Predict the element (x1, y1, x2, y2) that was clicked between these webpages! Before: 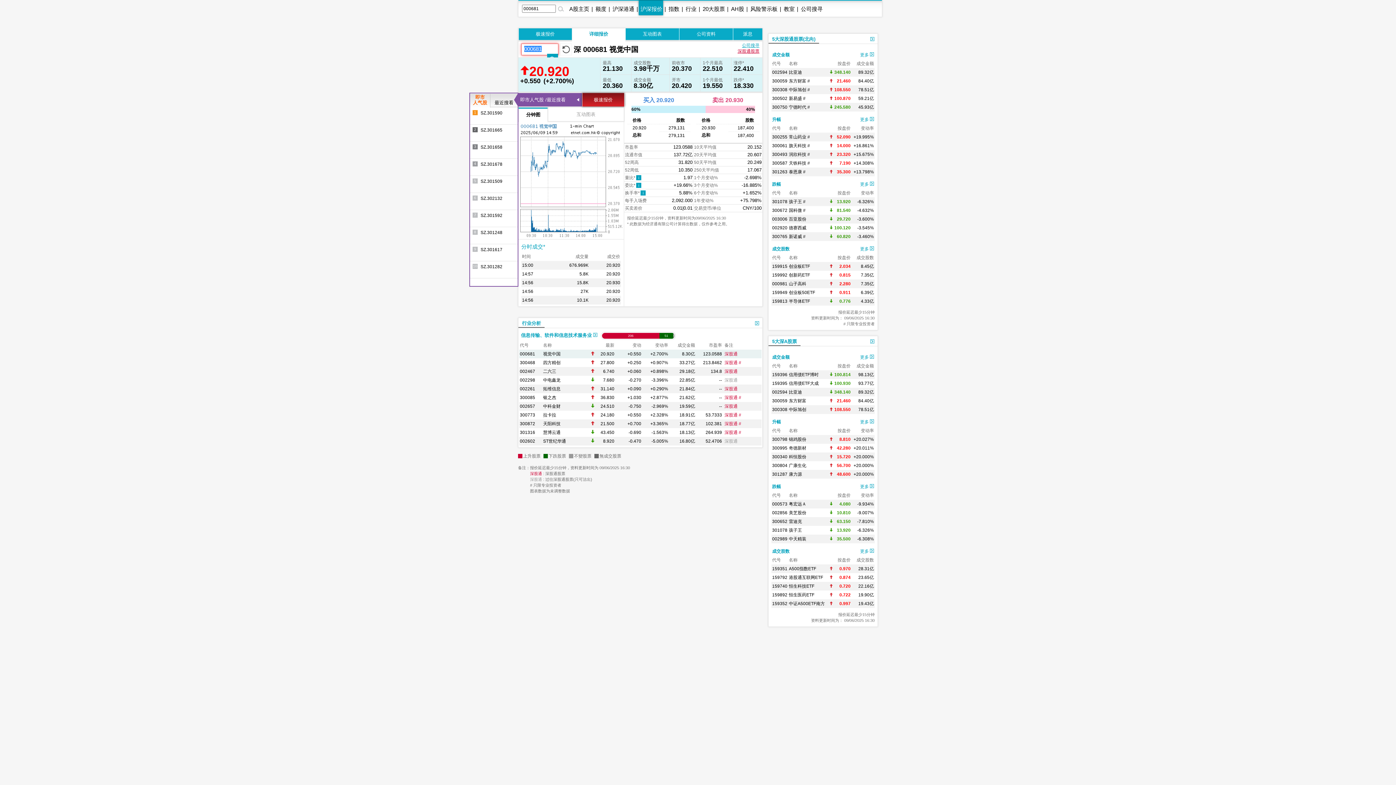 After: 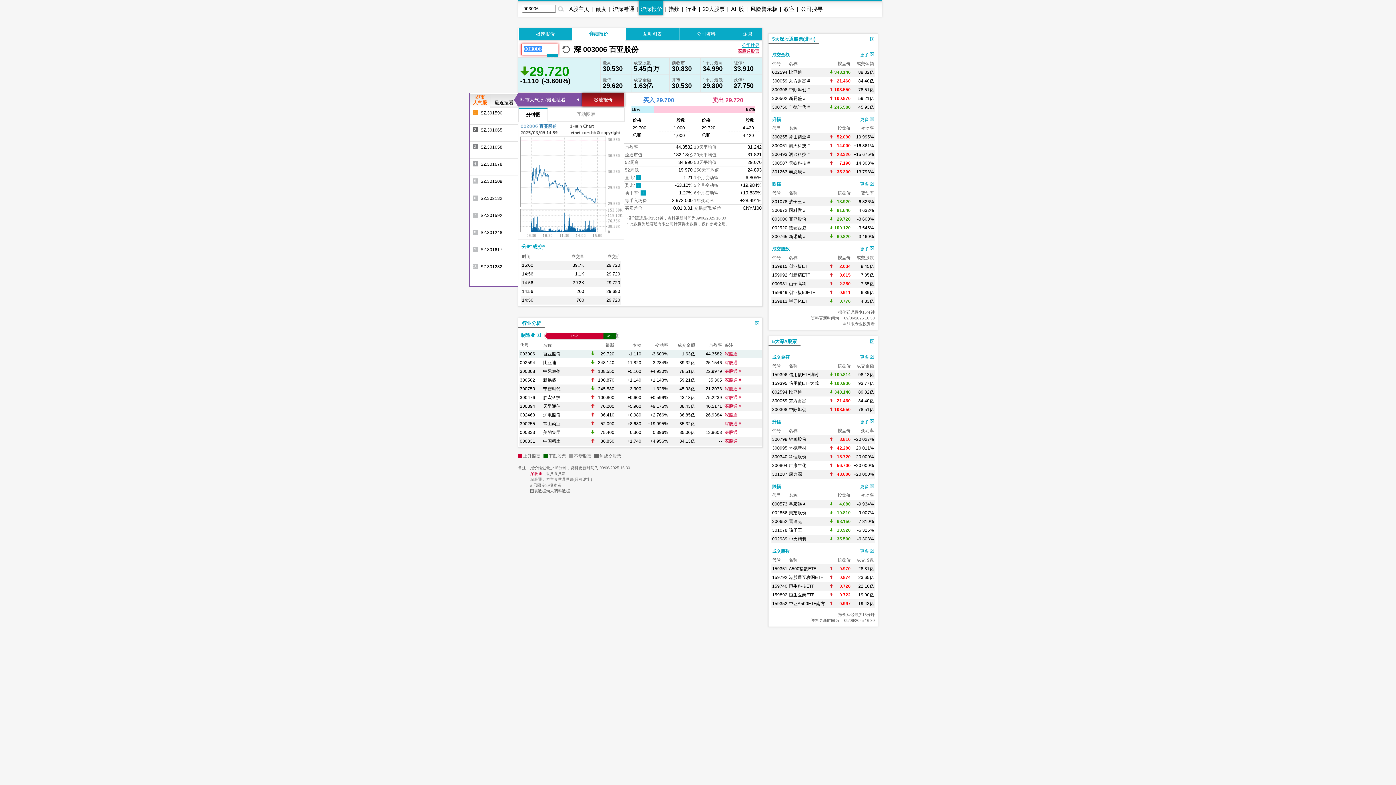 Action: label: 003006 bbox: (772, 216, 787, 221)